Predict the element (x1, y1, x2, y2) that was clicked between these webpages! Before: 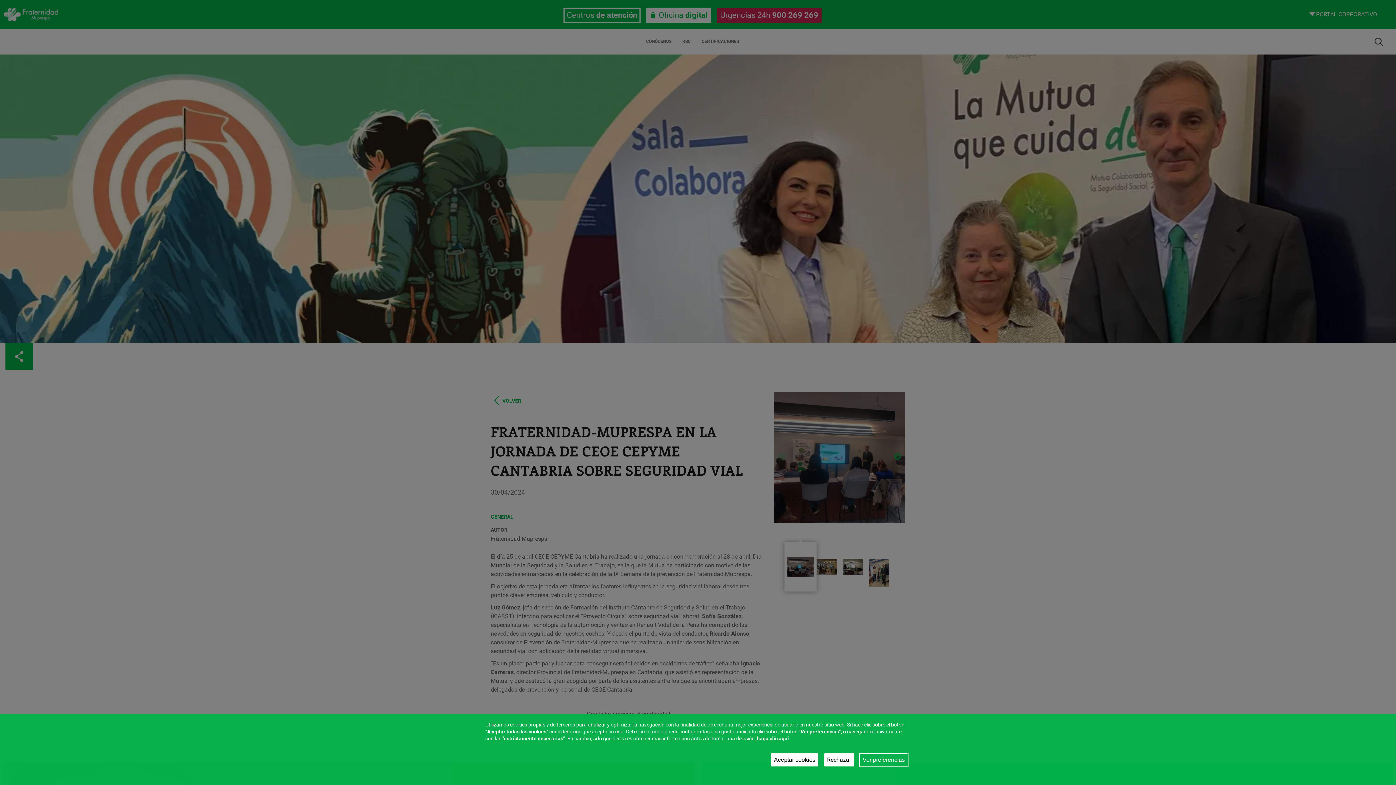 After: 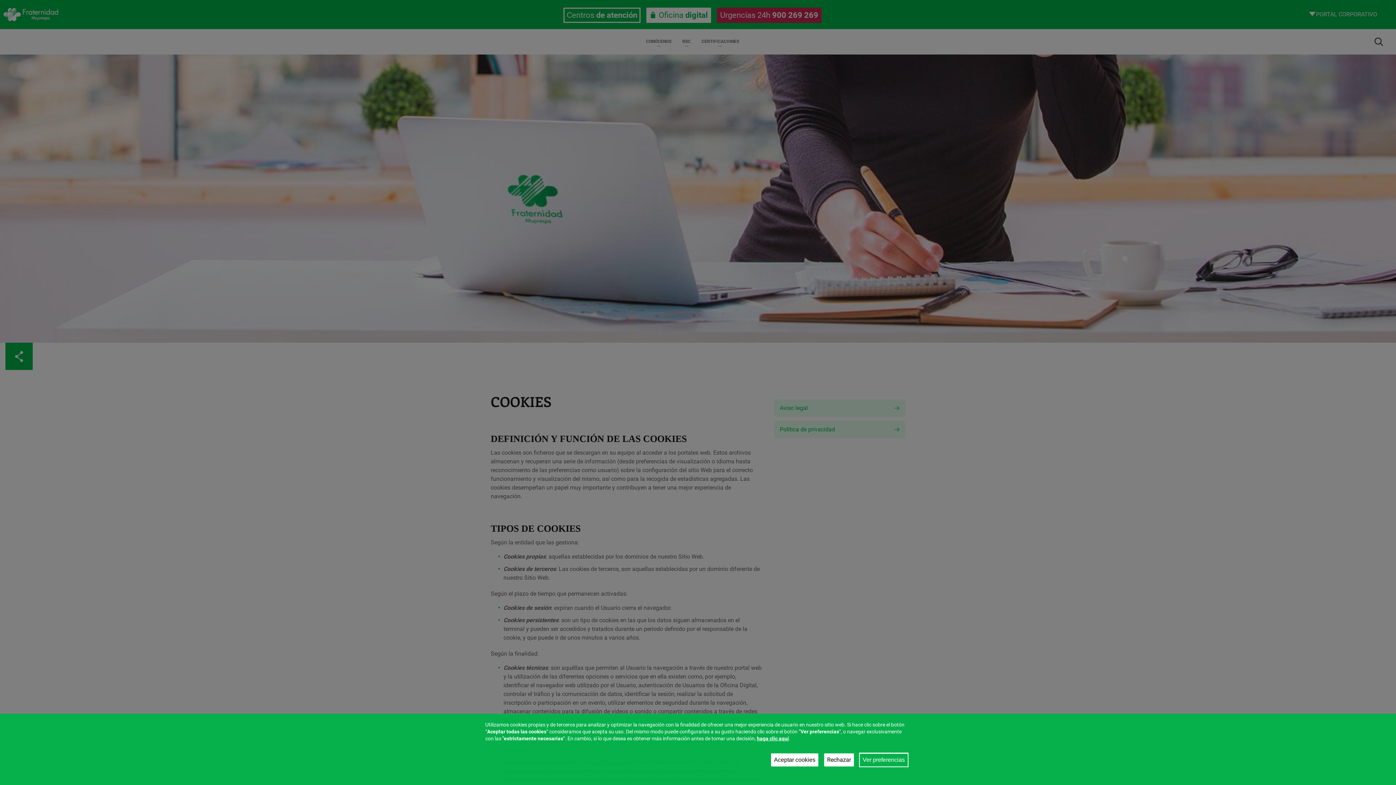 Action: label: haga clic aquí bbox: (757, 736, 789, 741)